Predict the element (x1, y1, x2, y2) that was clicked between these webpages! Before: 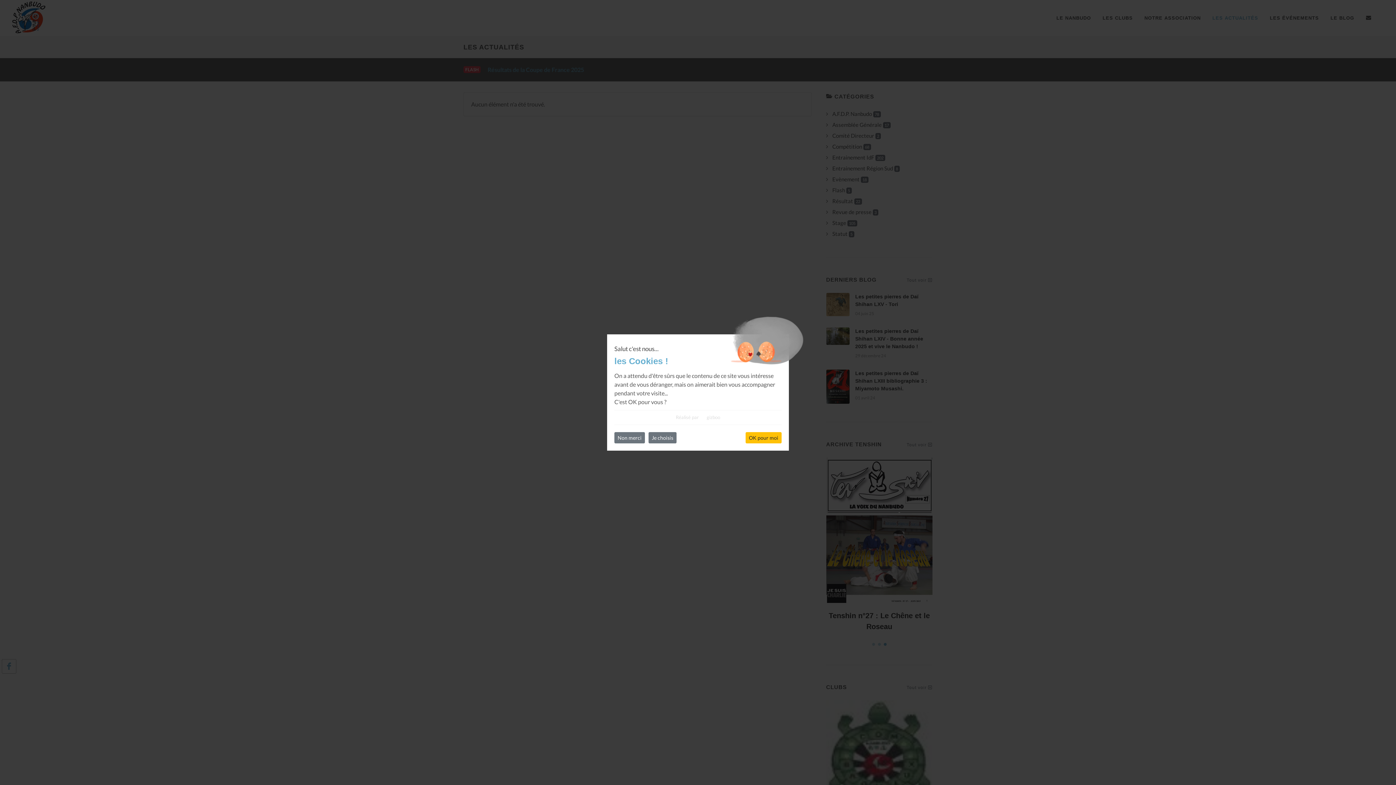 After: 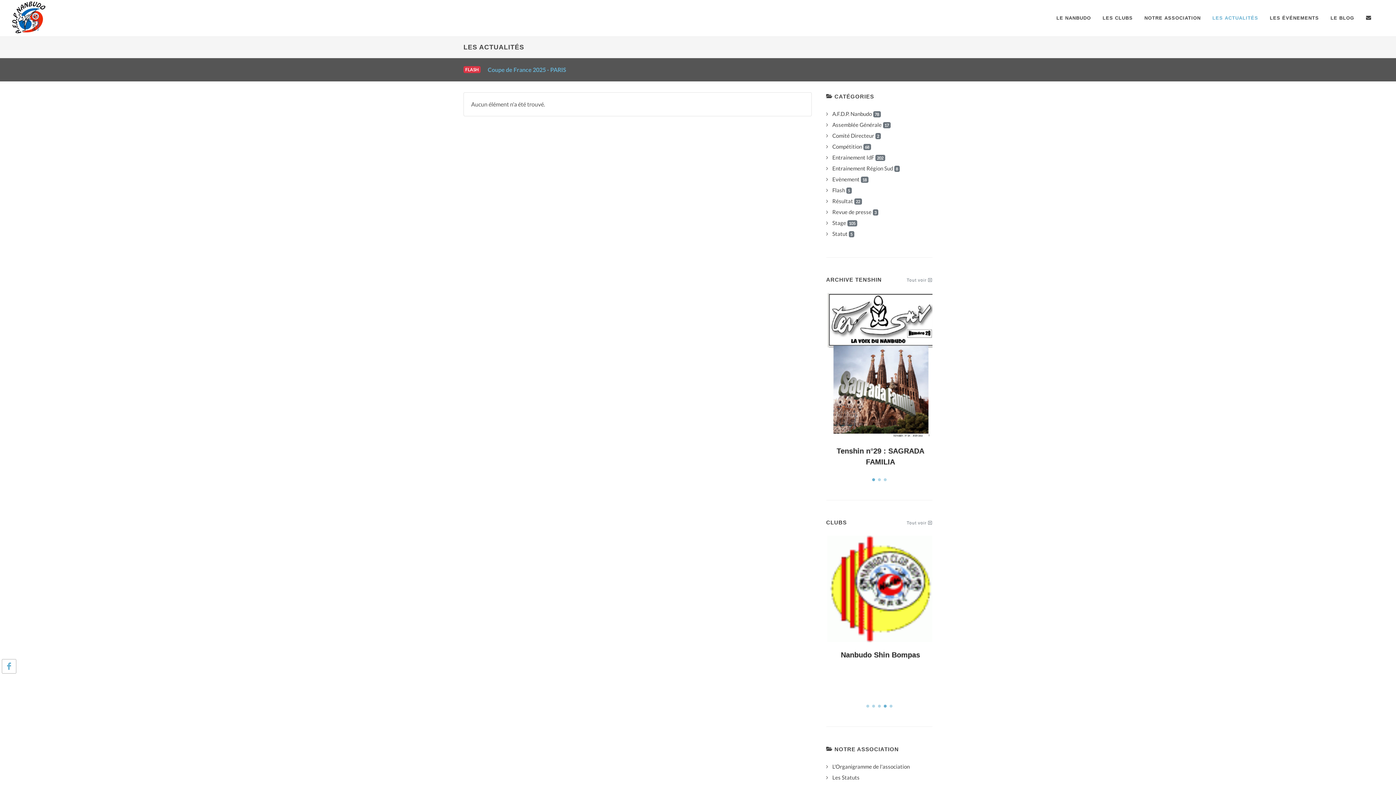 Action: label: Non merci bbox: (614, 432, 645, 443)